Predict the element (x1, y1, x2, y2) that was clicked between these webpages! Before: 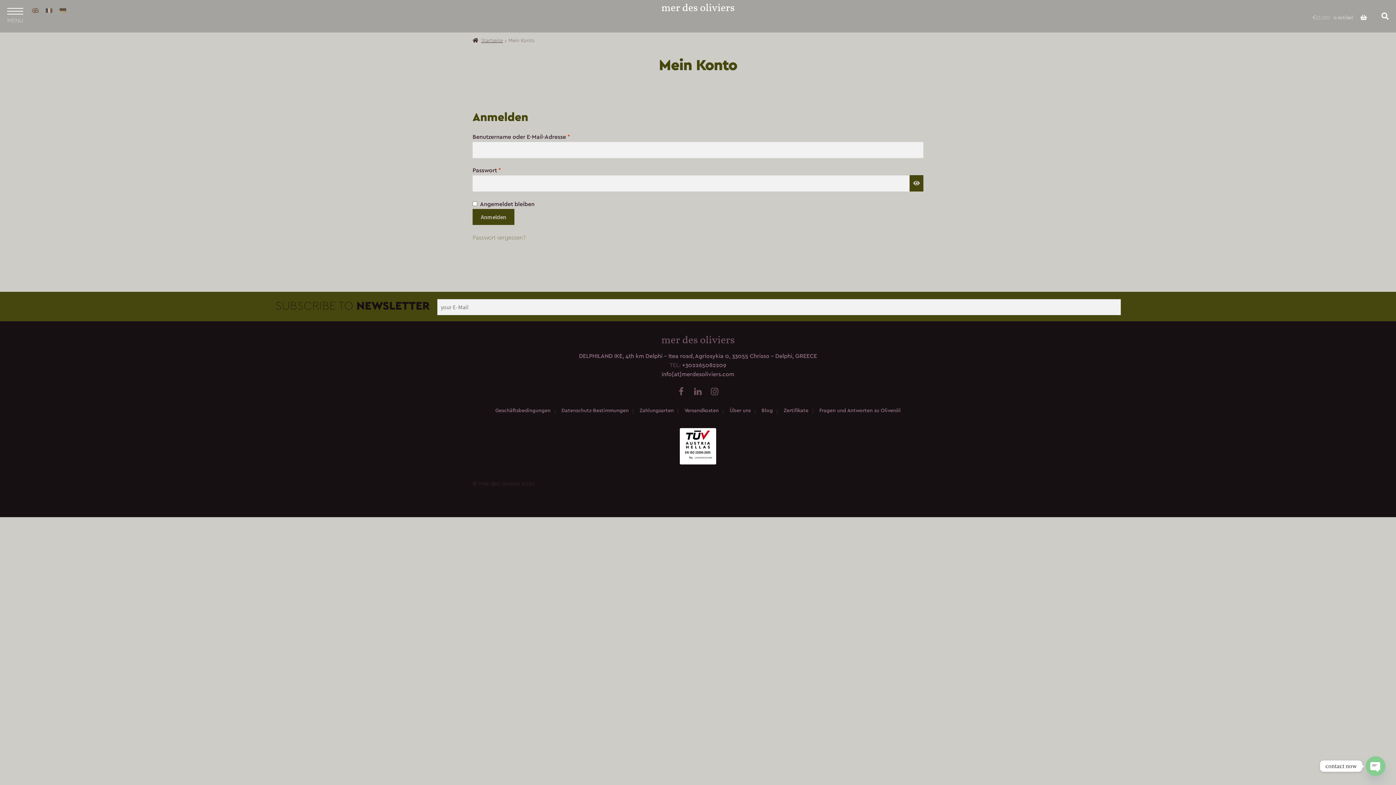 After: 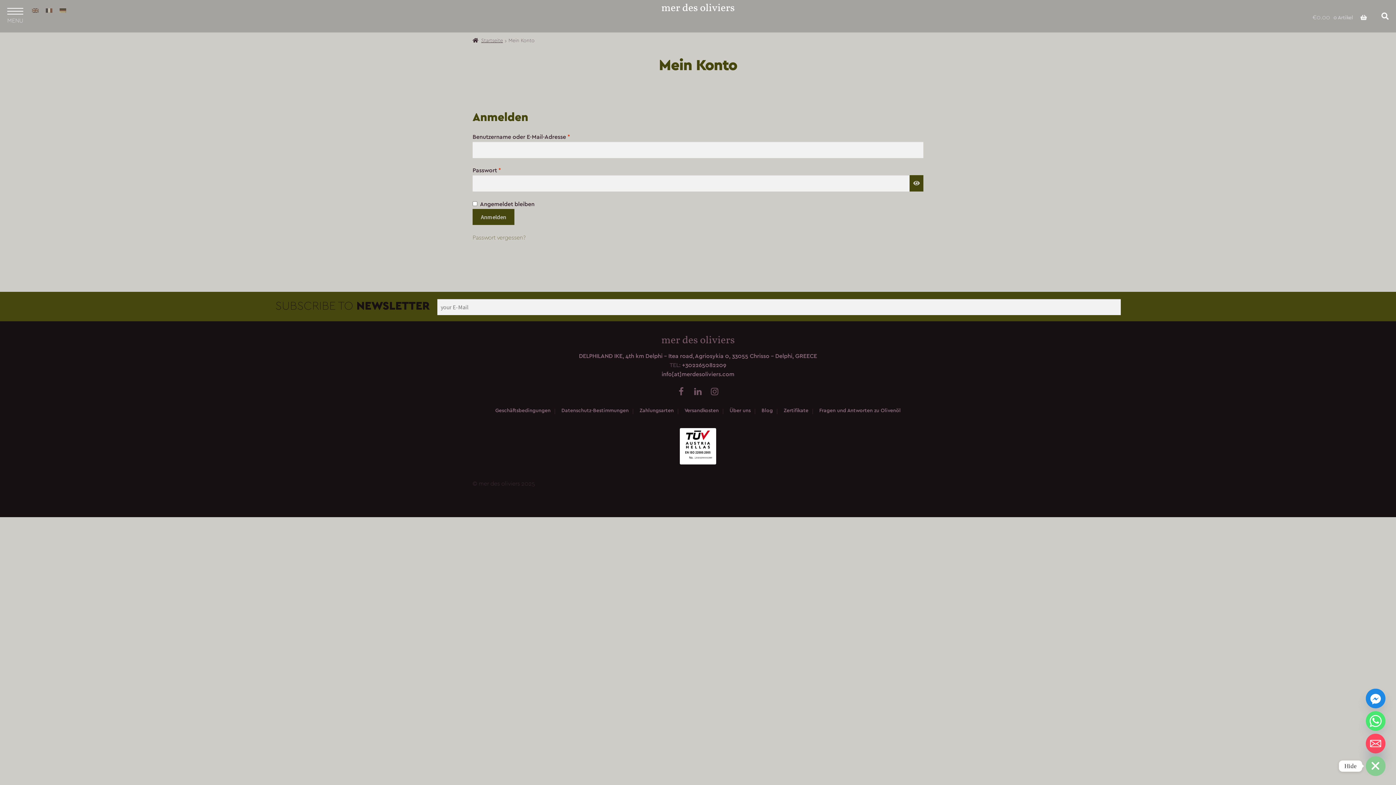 Action: bbox: (1366, 756, 1385, 776) label: Open chaty